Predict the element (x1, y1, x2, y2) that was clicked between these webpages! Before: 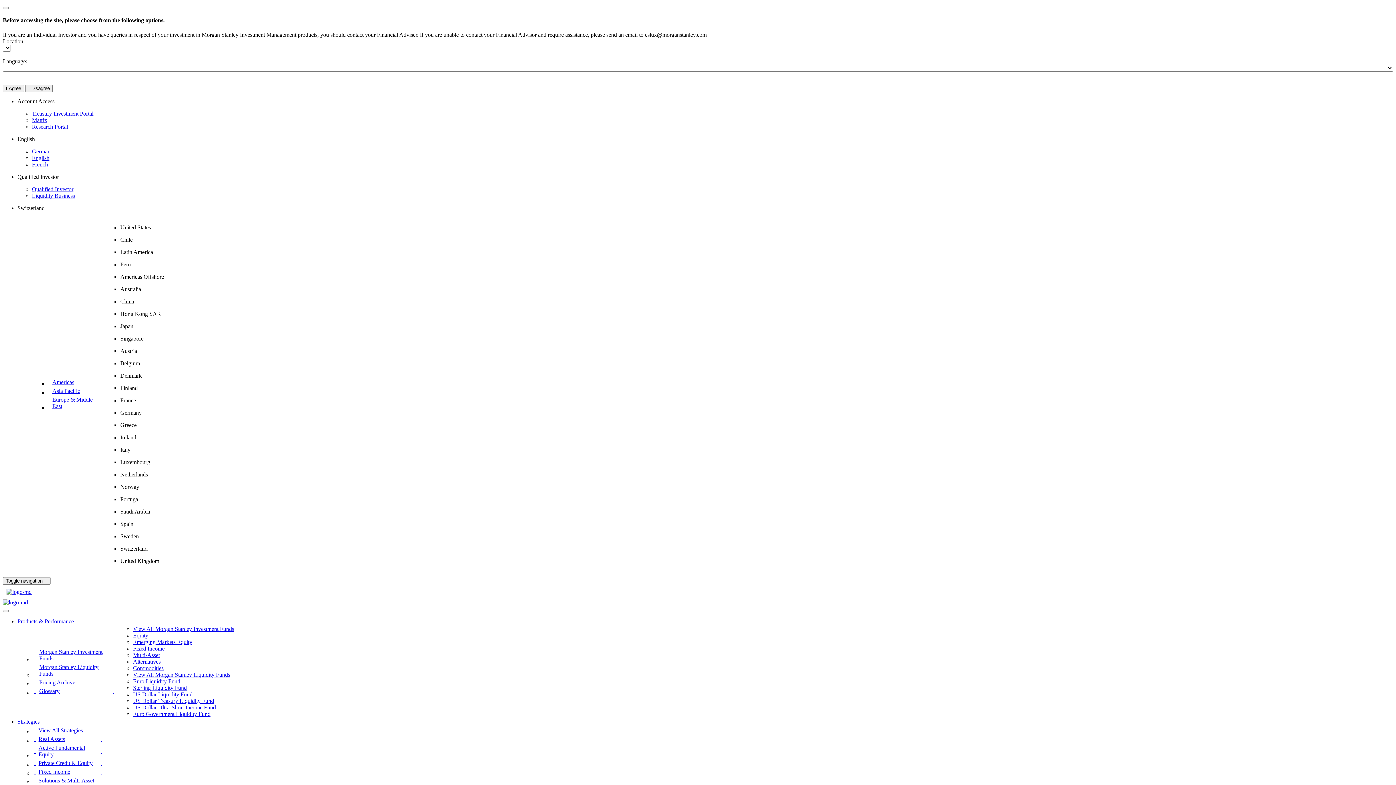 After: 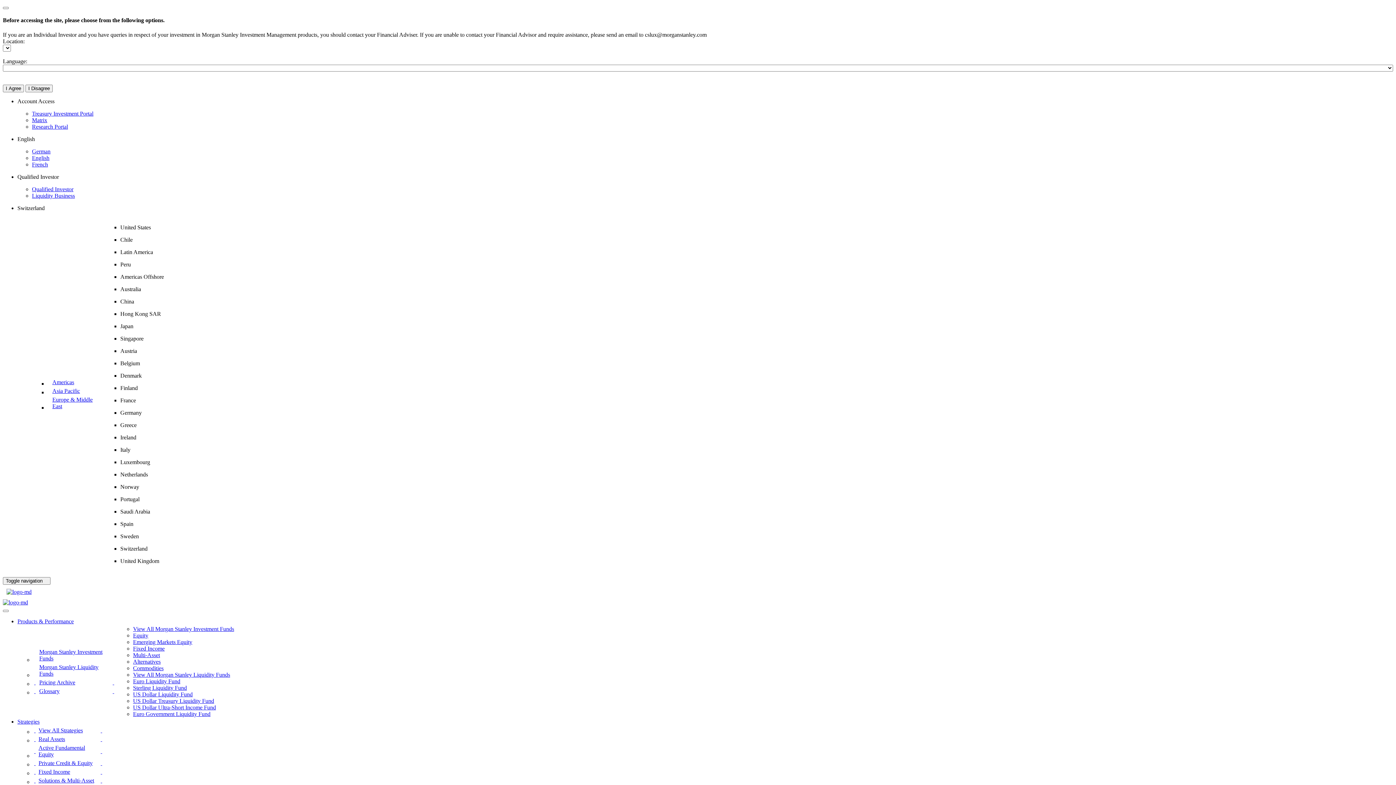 Action: label: Strategies - Fixed Income  bbox: (33, 767, 104, 776)